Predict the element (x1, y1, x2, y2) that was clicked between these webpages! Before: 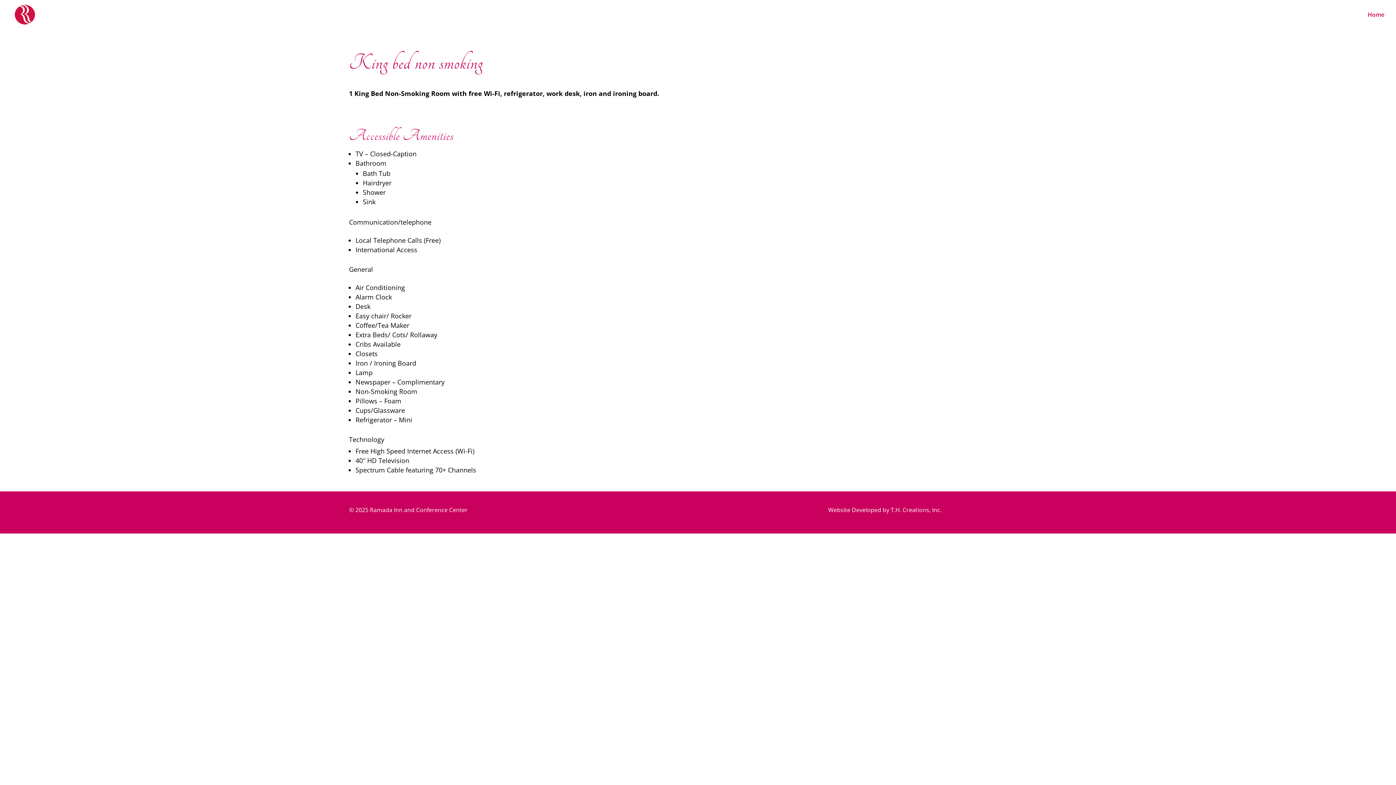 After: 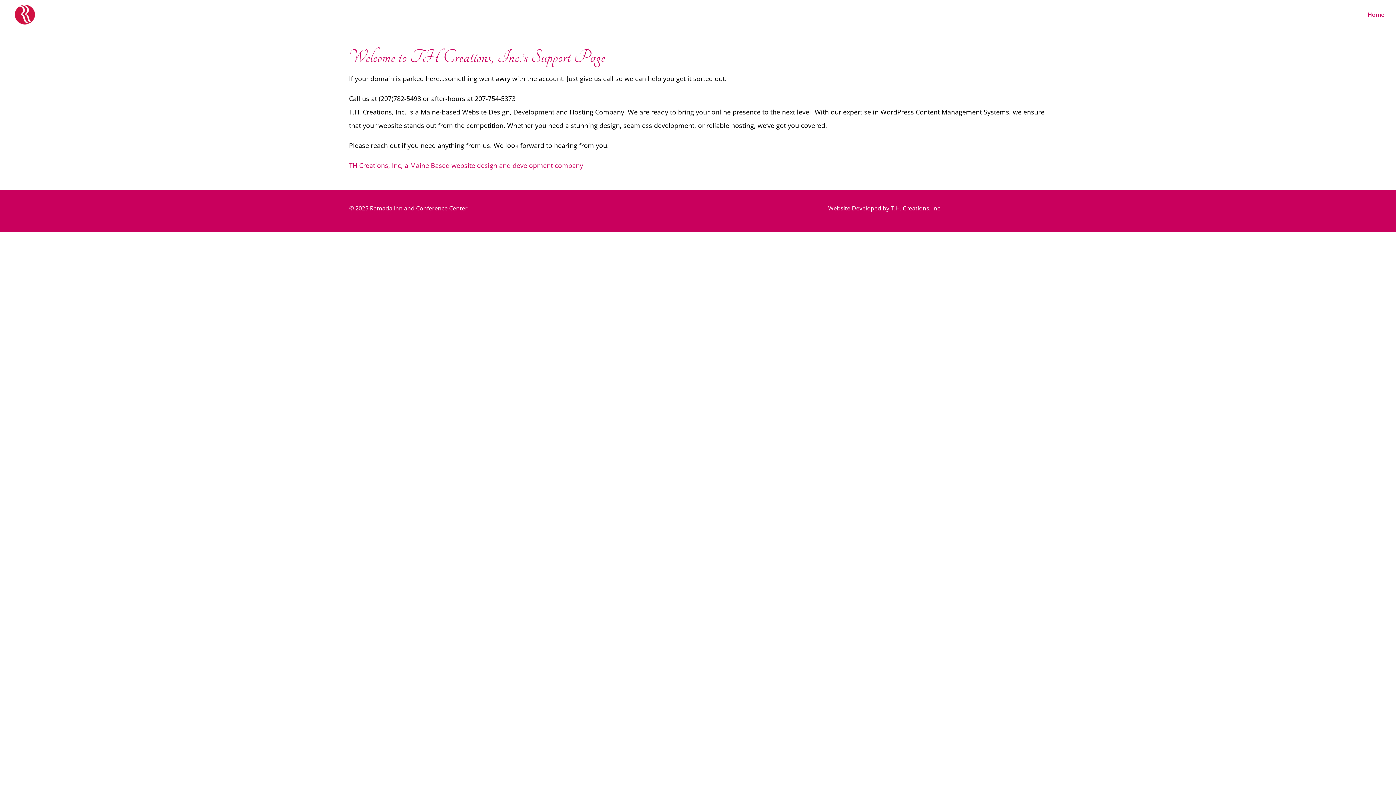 Action: bbox: (1368, 12, 1384, 29) label: Home